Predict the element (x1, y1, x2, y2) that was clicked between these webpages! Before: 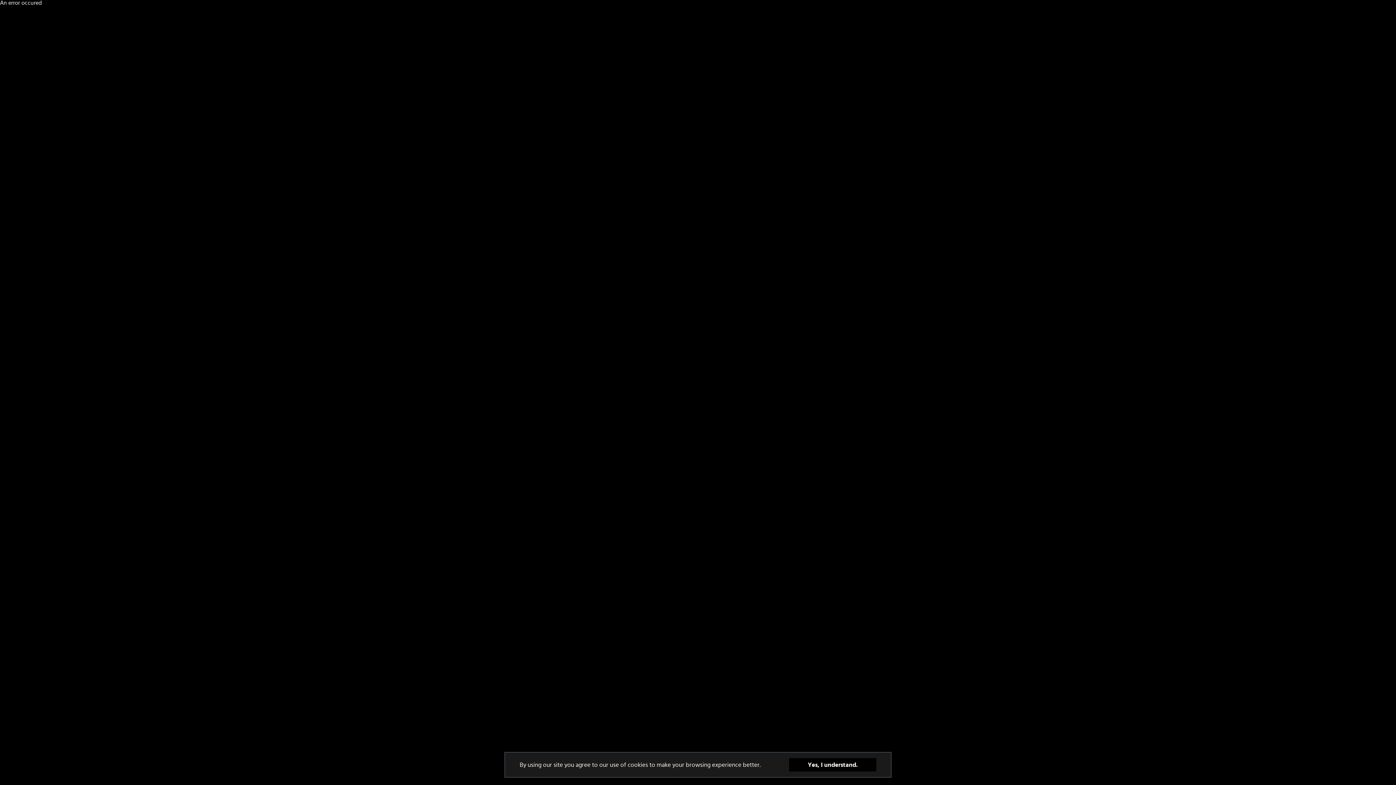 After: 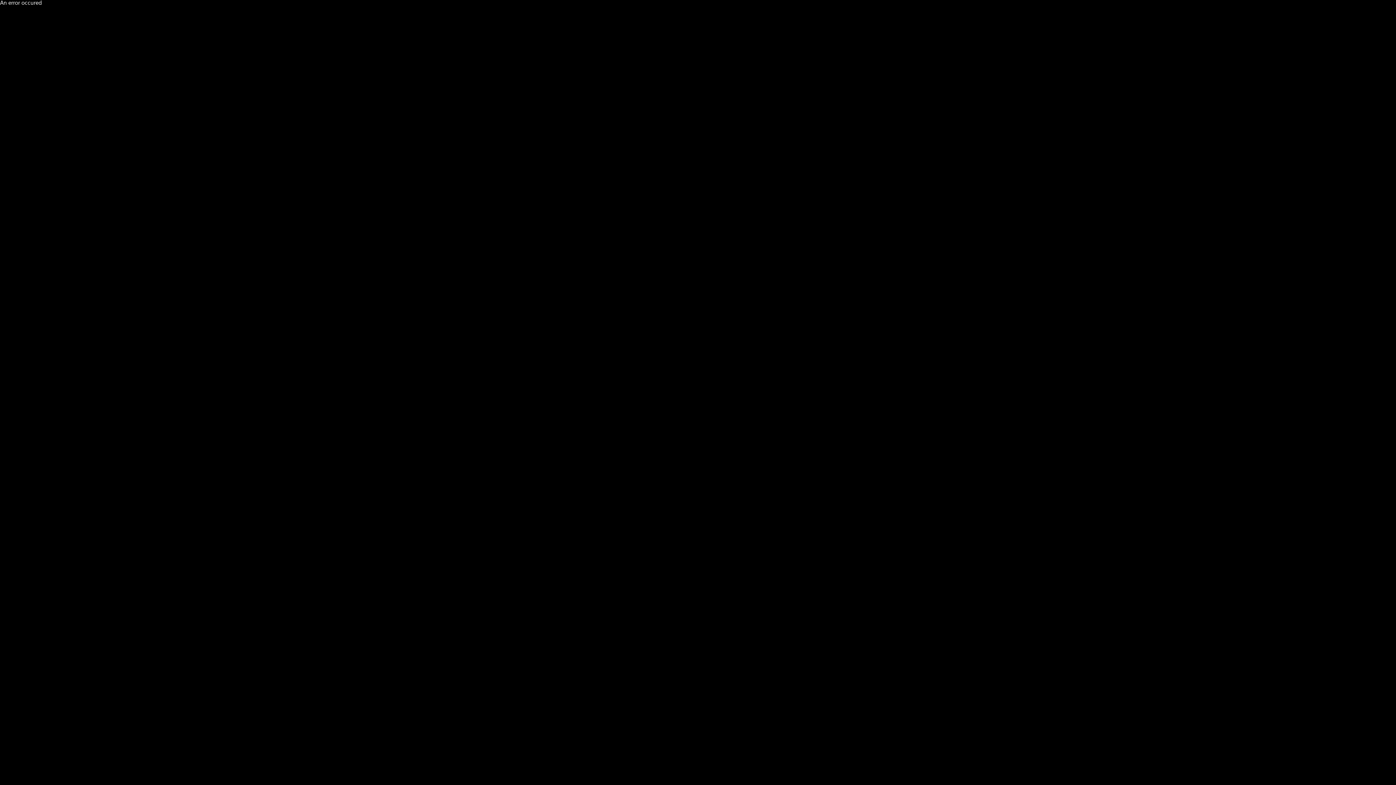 Action: bbox: (789, 774, 876, 787) label: Yes, I understand.